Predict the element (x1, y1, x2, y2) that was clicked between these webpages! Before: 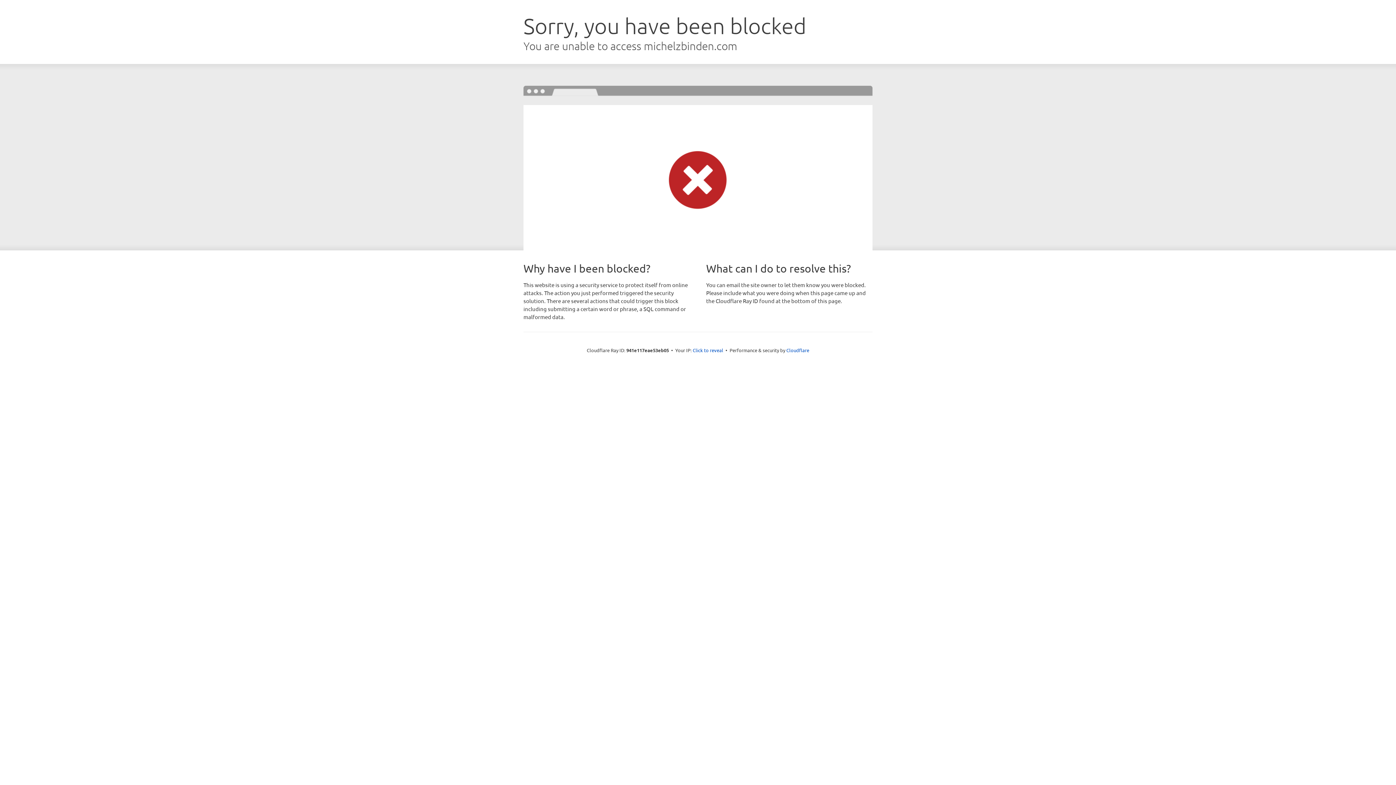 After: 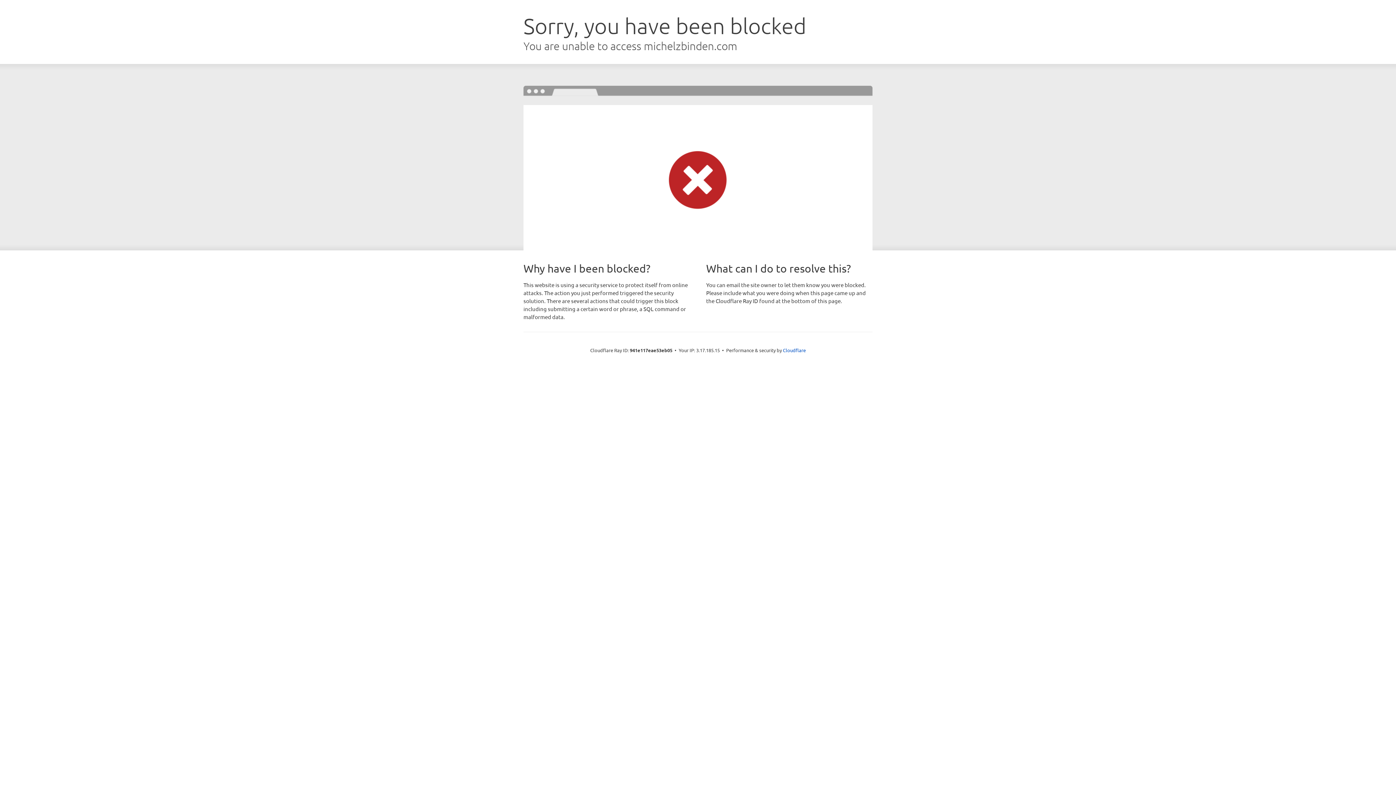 Action: bbox: (692, 346, 723, 353) label: Click to reveal